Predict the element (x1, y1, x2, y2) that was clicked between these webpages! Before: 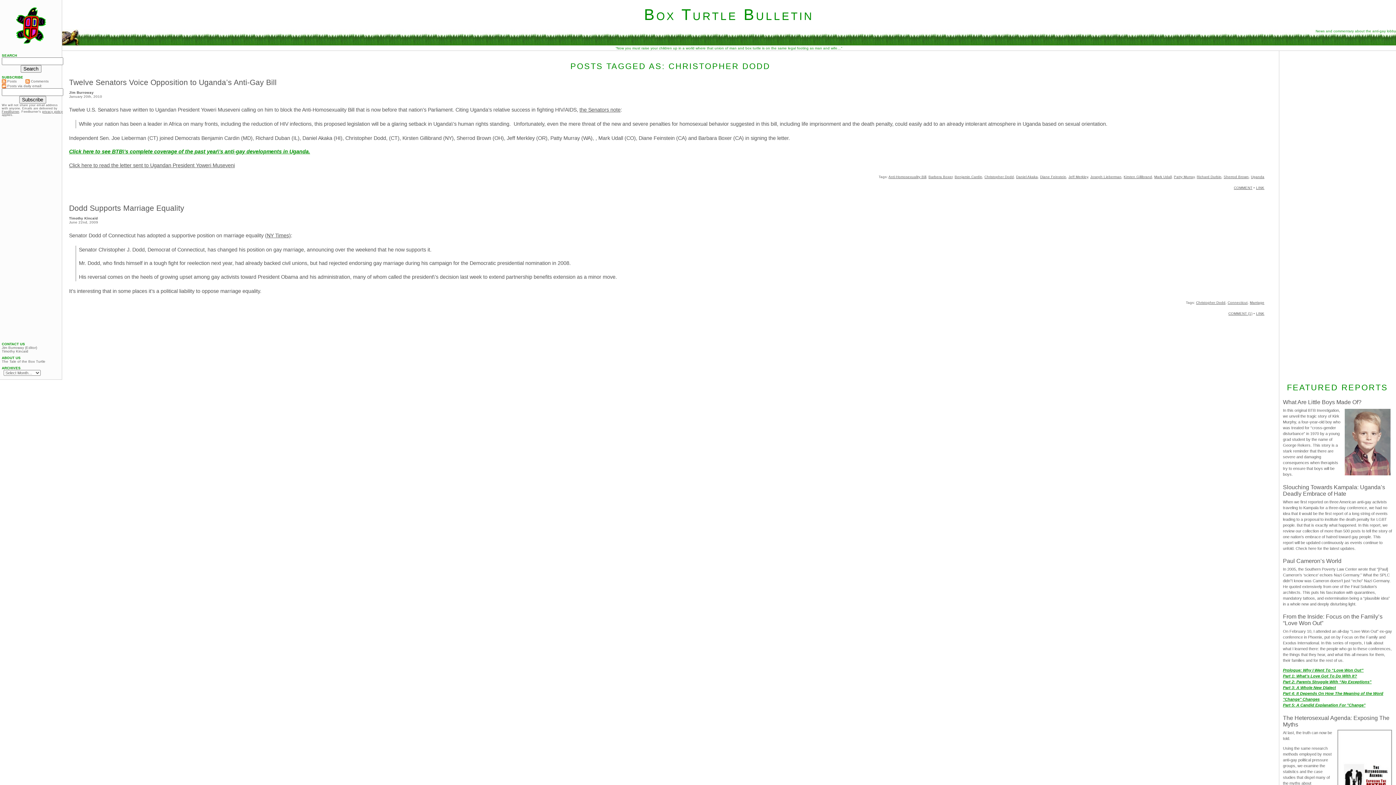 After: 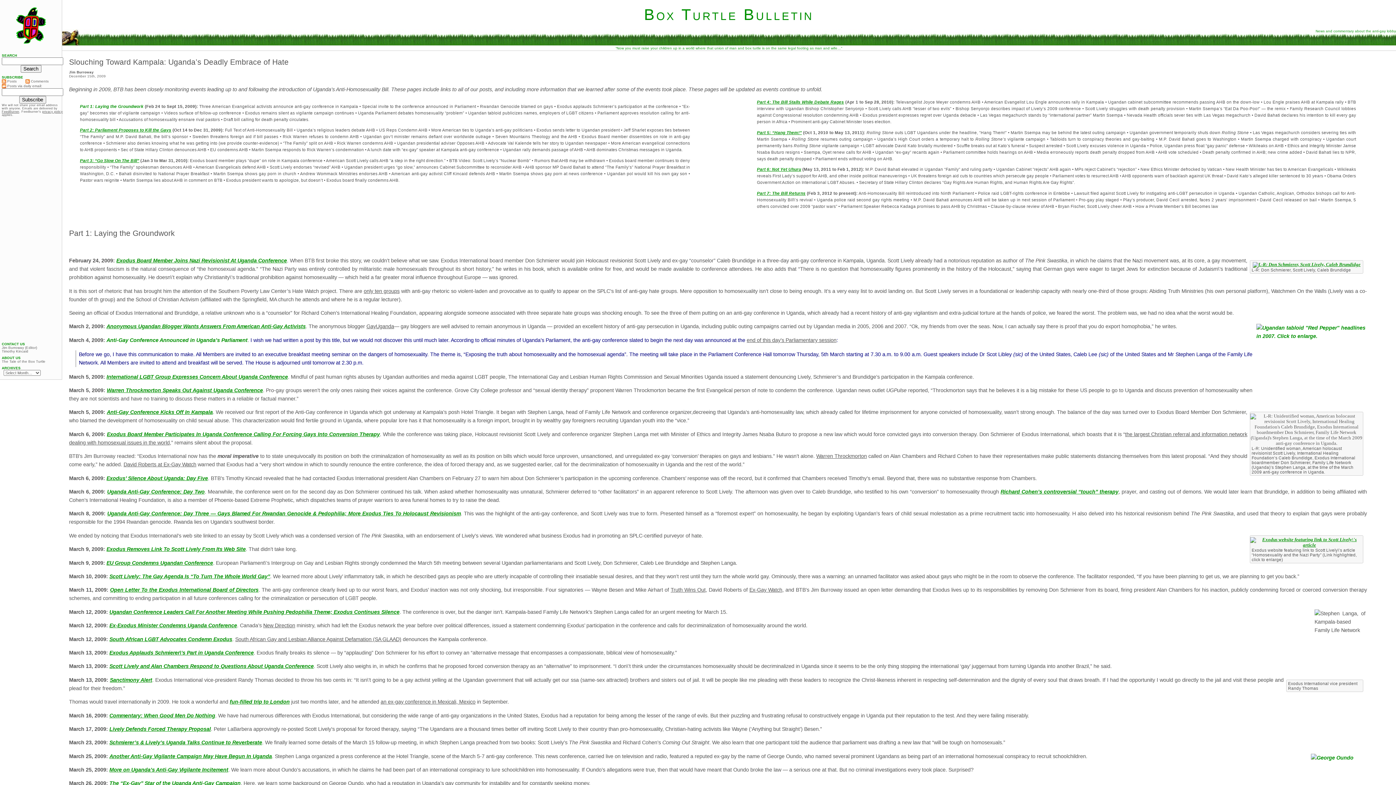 Action: label: Click here to see BTB\’s complete coverage of the past year\’s anti-gay developments in Uganda. bbox: (69, 148, 310, 154)